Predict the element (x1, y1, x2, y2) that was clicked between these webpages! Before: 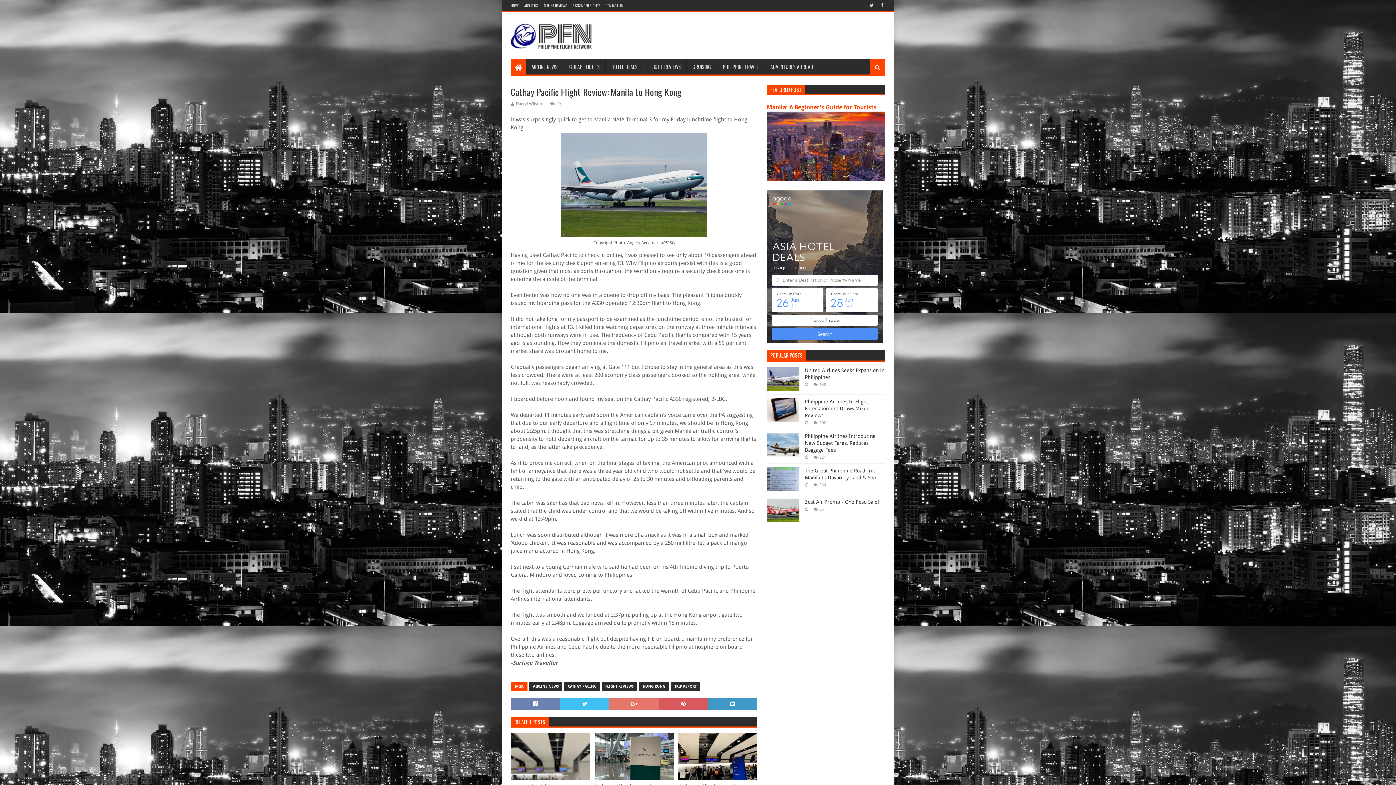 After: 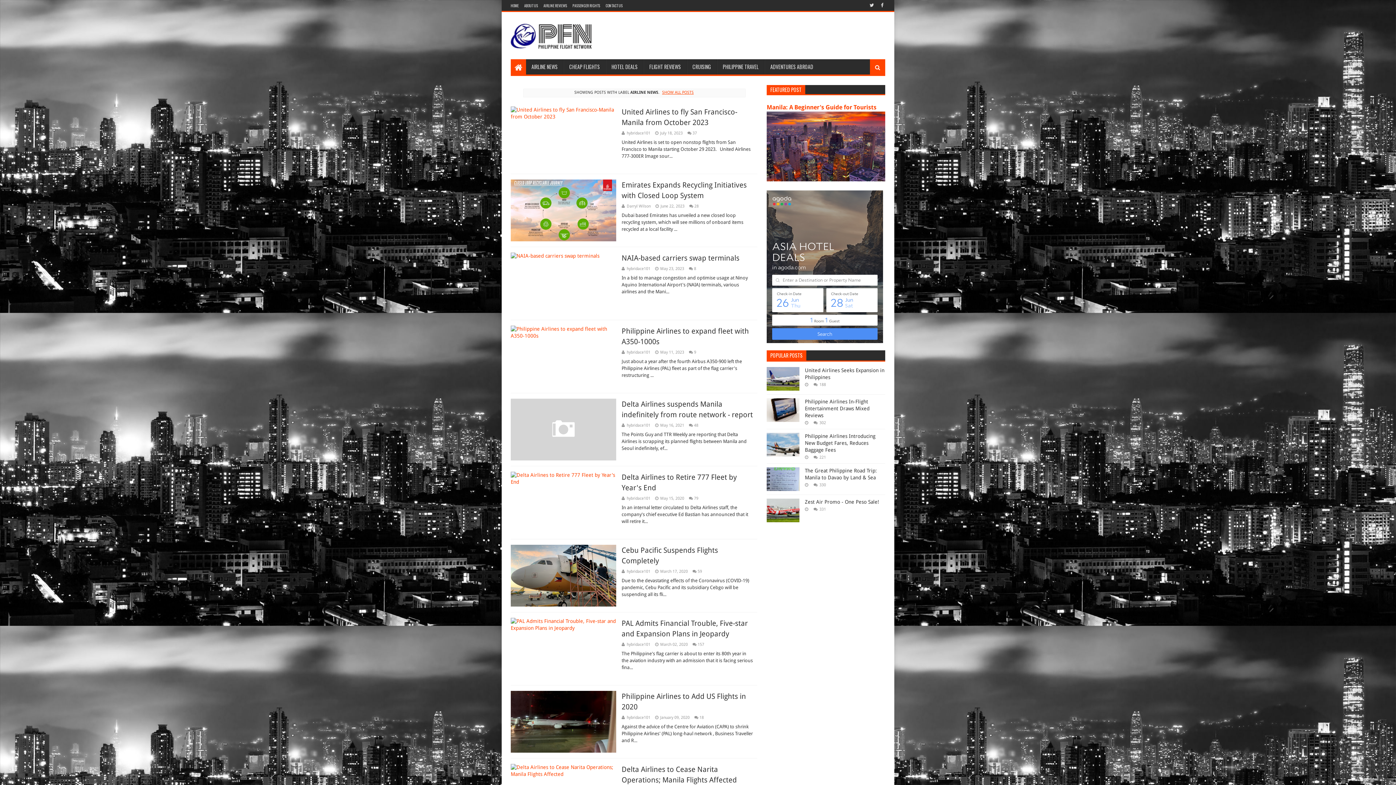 Action: bbox: (529, 682, 562, 691) label: AIRLINE NEWS